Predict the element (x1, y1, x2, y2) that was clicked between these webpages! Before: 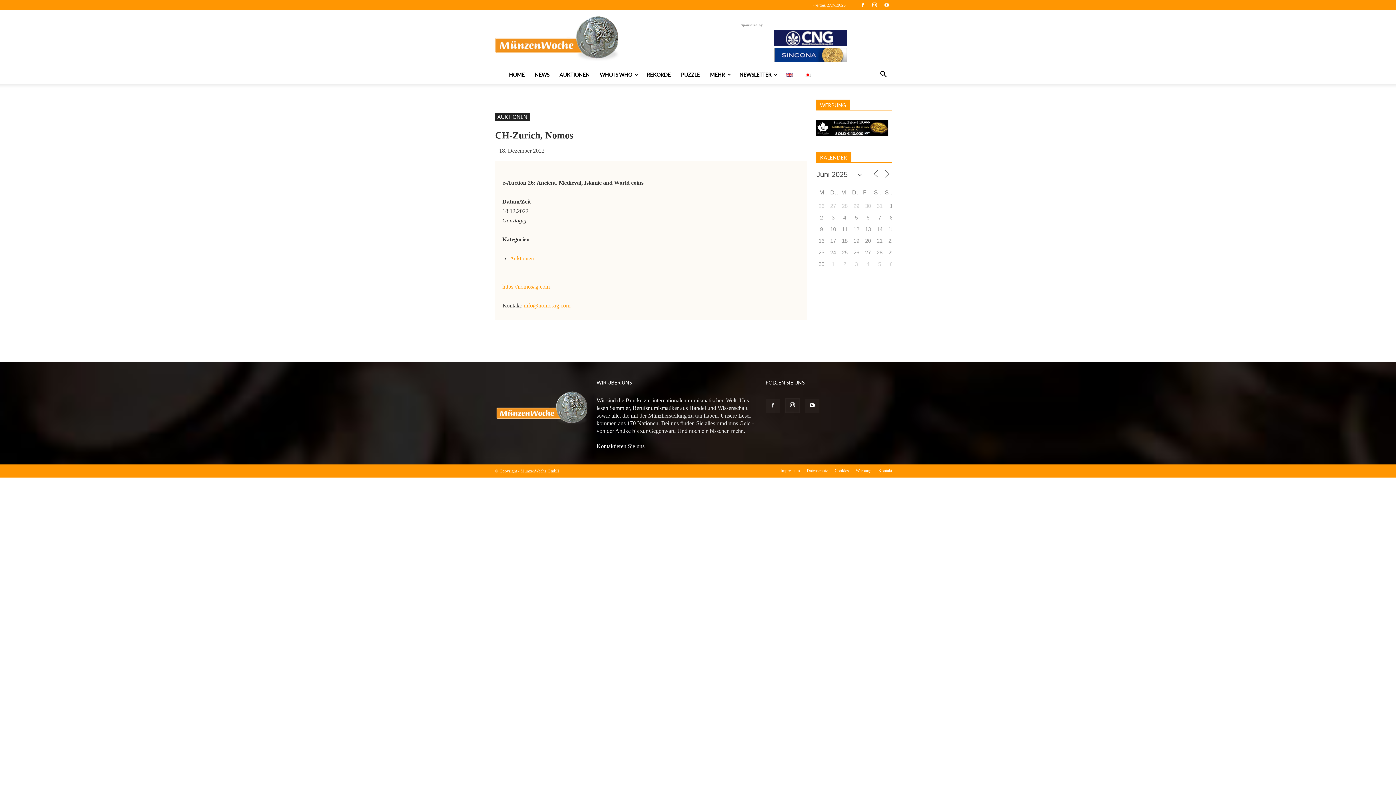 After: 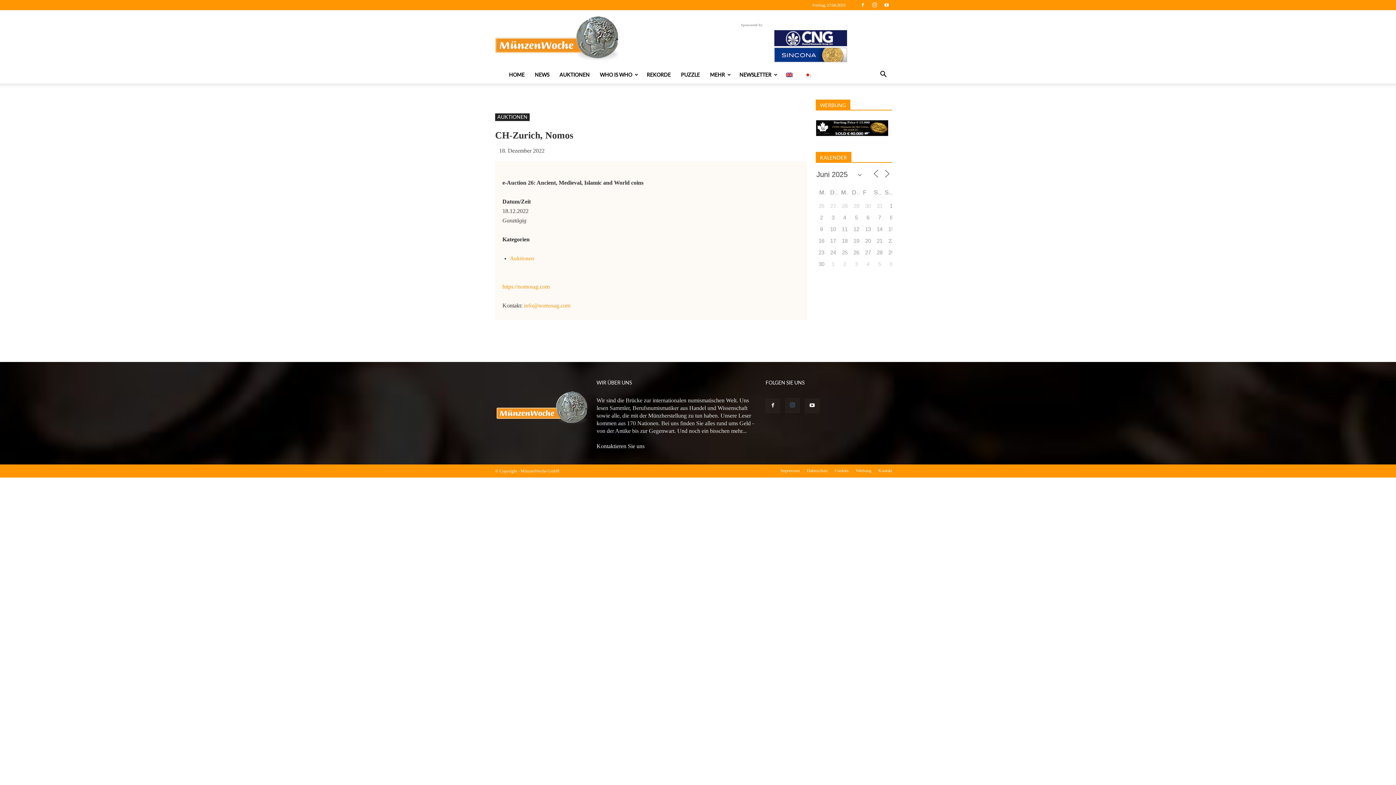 Action: bbox: (785, 398, 800, 413)